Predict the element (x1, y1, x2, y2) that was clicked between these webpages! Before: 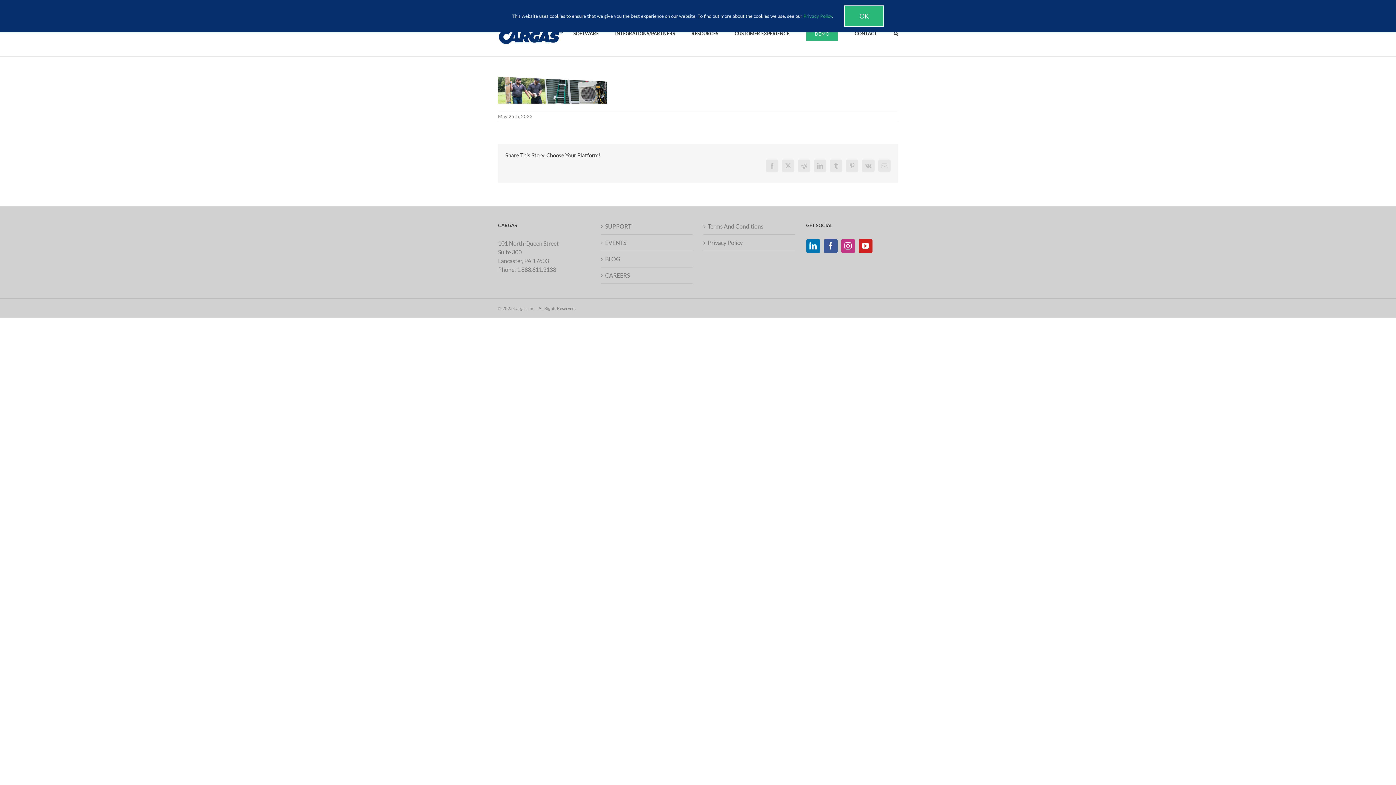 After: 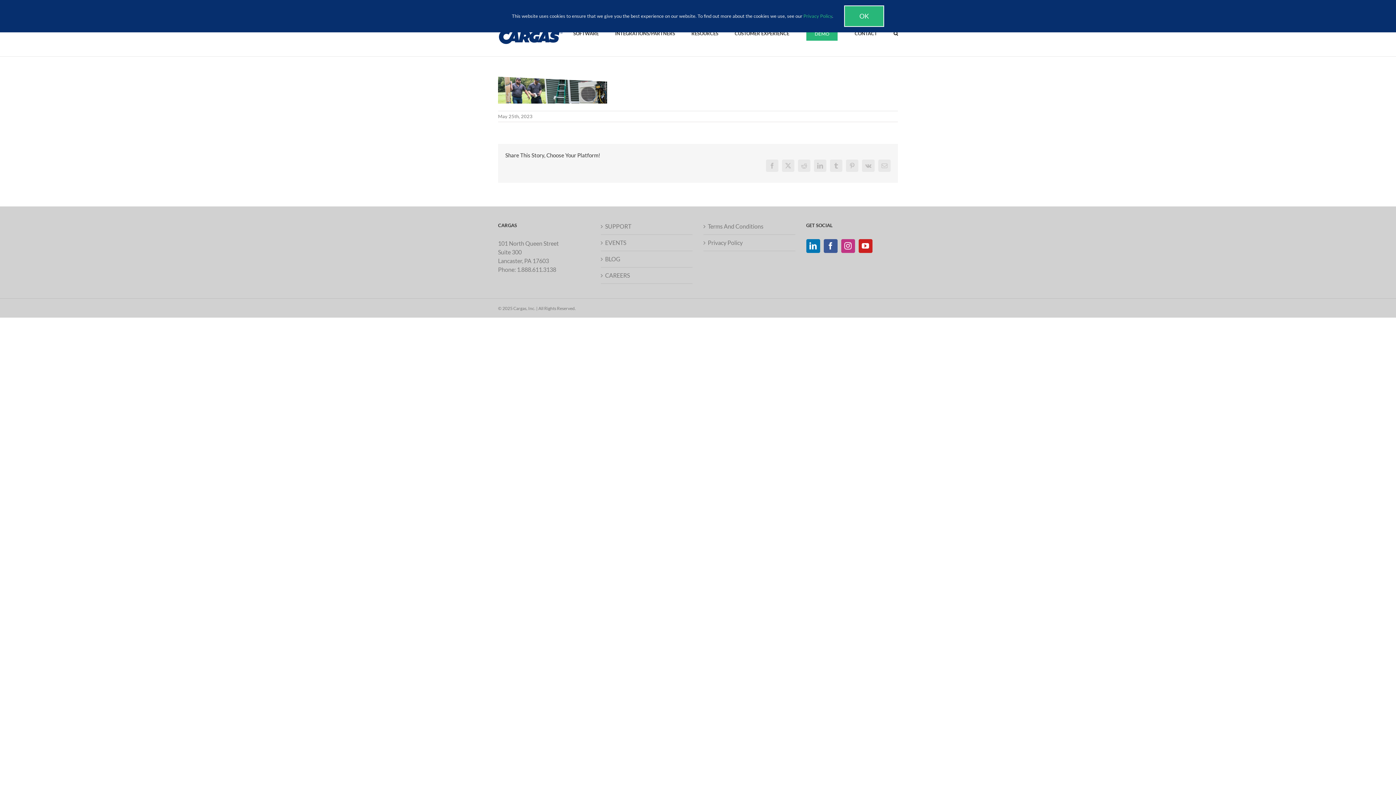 Action: bbox: (841, 239, 855, 253) label: Instagram